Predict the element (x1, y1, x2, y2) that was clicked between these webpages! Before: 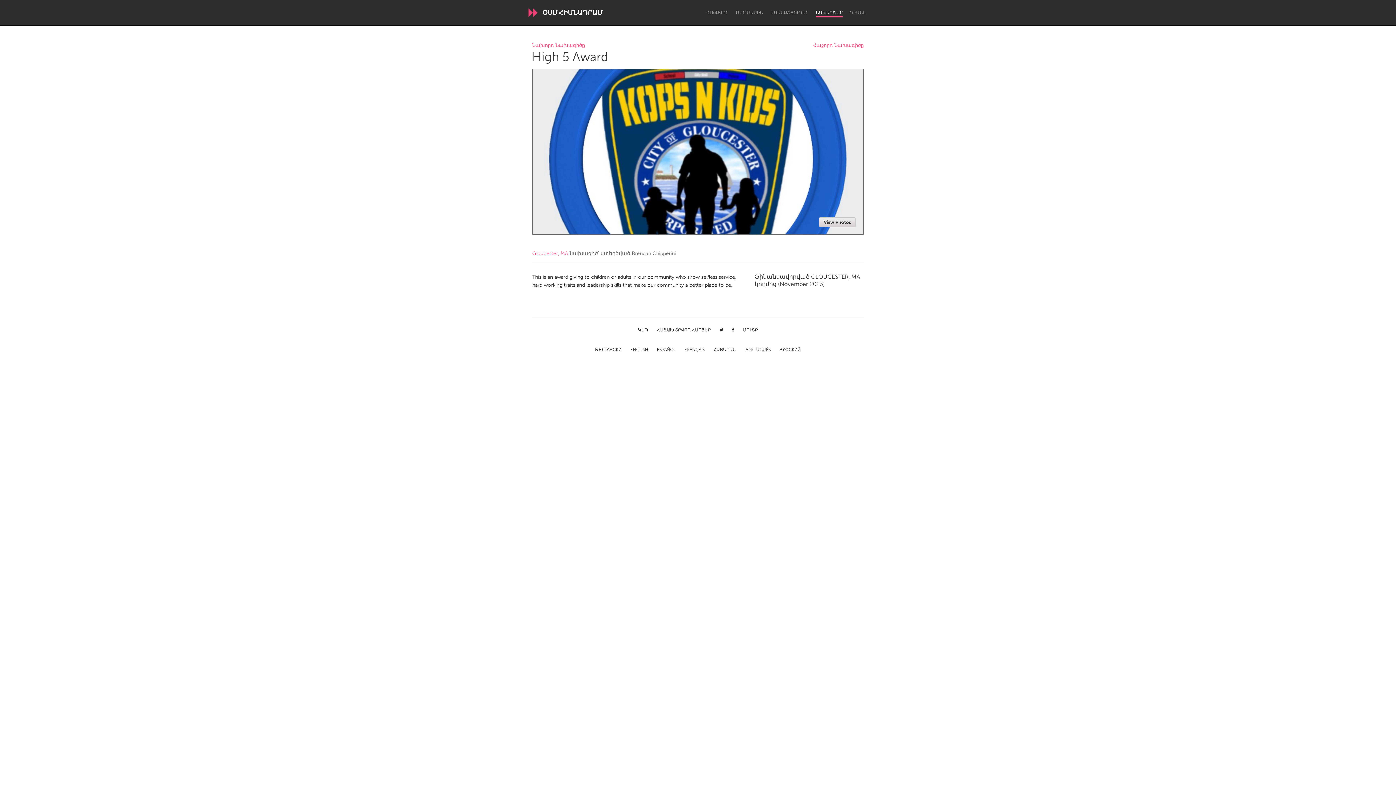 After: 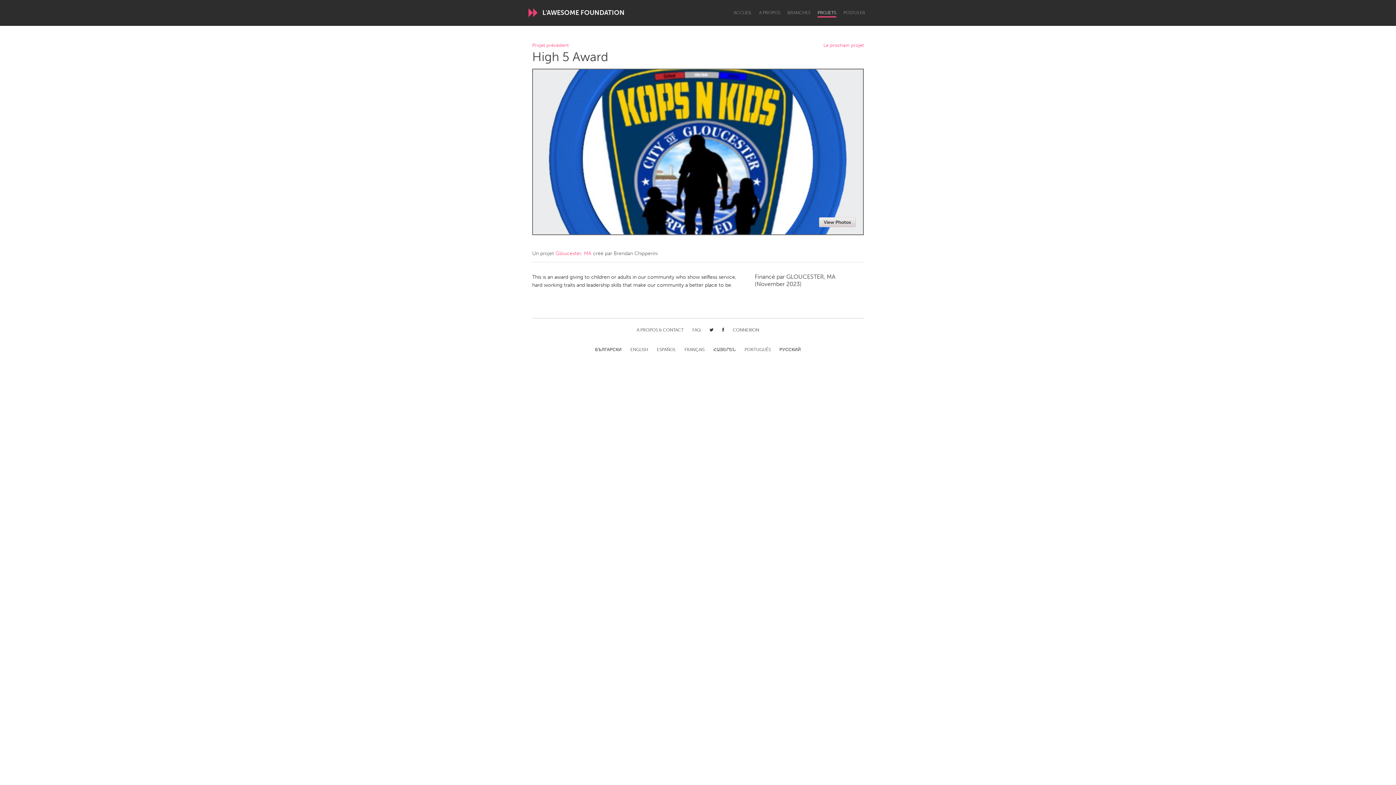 Action: bbox: (684, 347, 704, 353) label: FRANÇAIS